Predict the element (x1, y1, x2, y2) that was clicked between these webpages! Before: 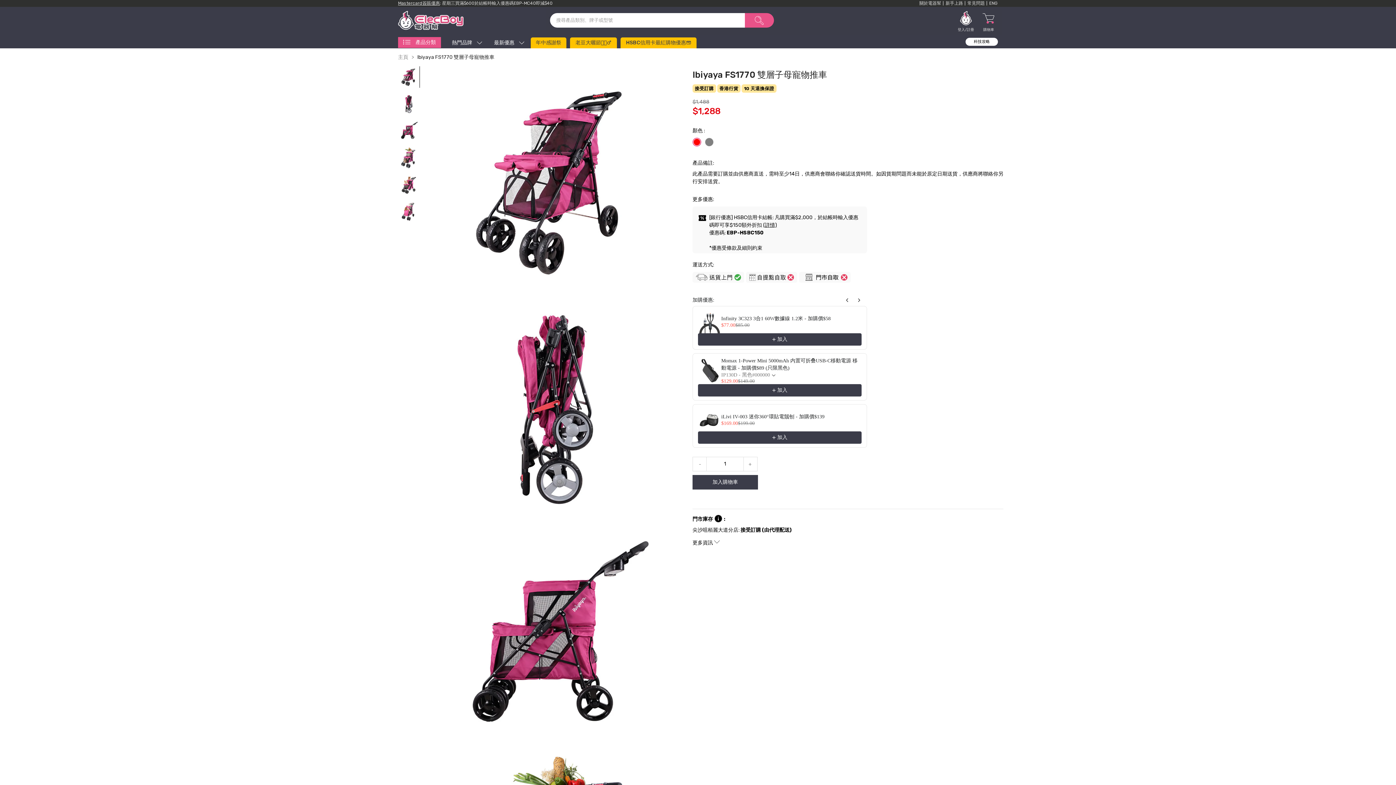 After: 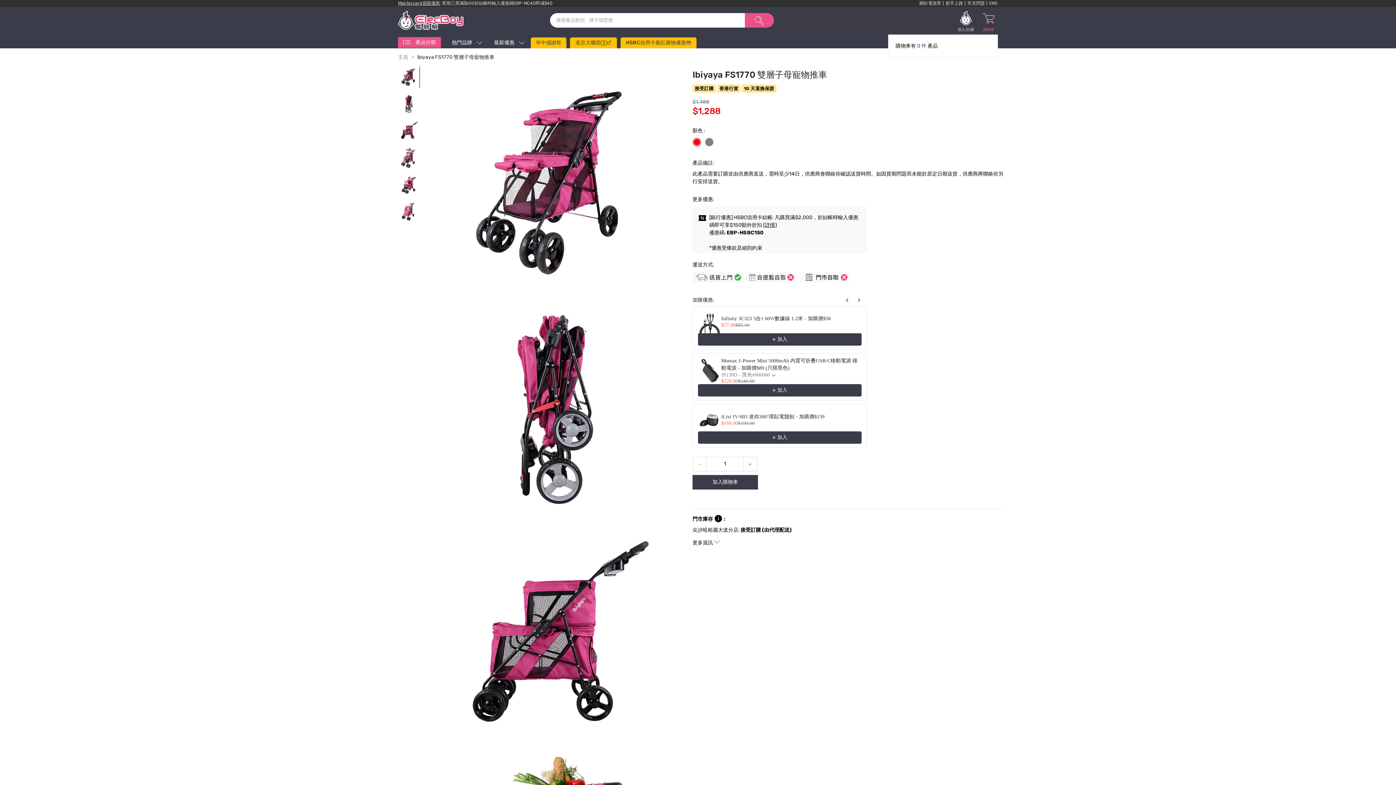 Action: label: 
購物車 bbox: (981, 9, 995, 34)